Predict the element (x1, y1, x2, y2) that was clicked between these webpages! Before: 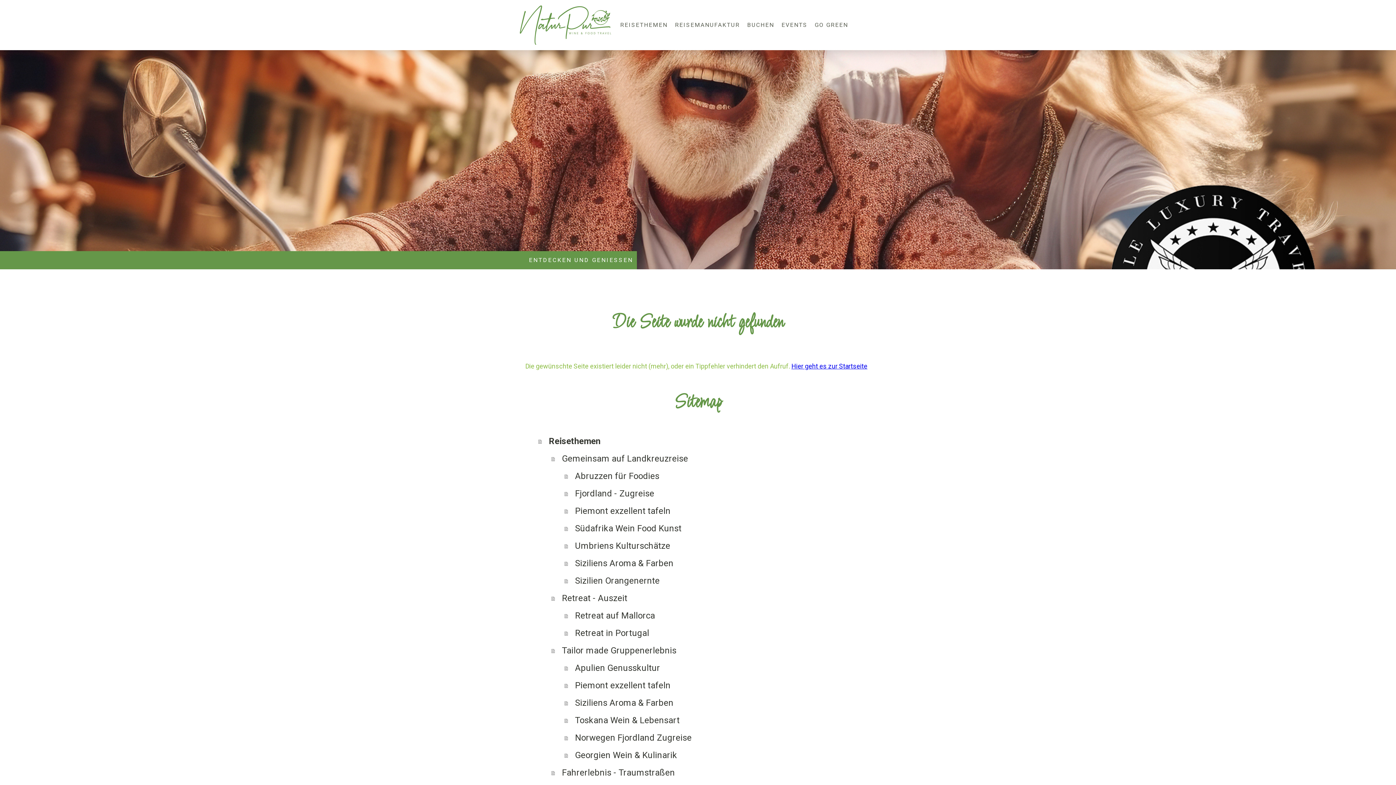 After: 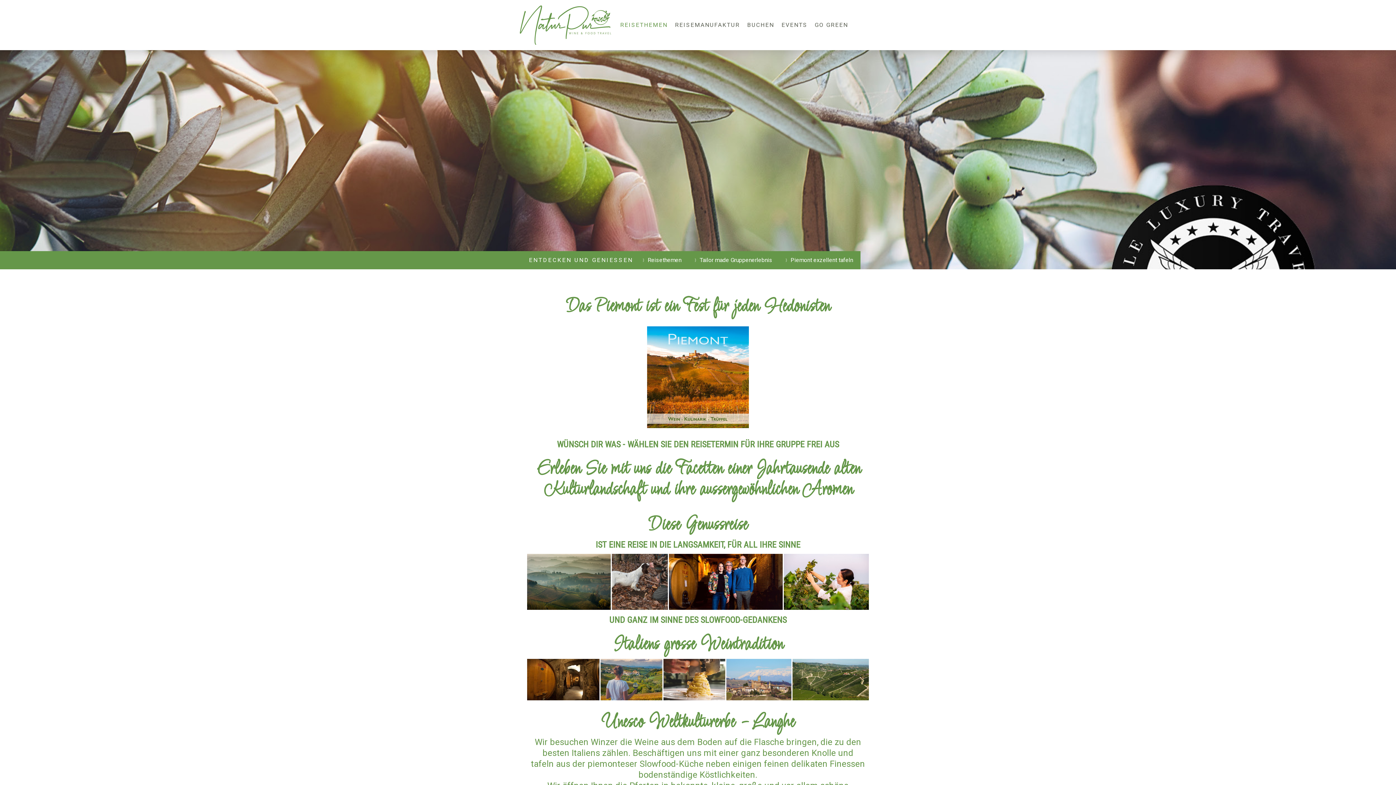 Action: bbox: (564, 676, 870, 694) label: Piemont exzellent tafeln